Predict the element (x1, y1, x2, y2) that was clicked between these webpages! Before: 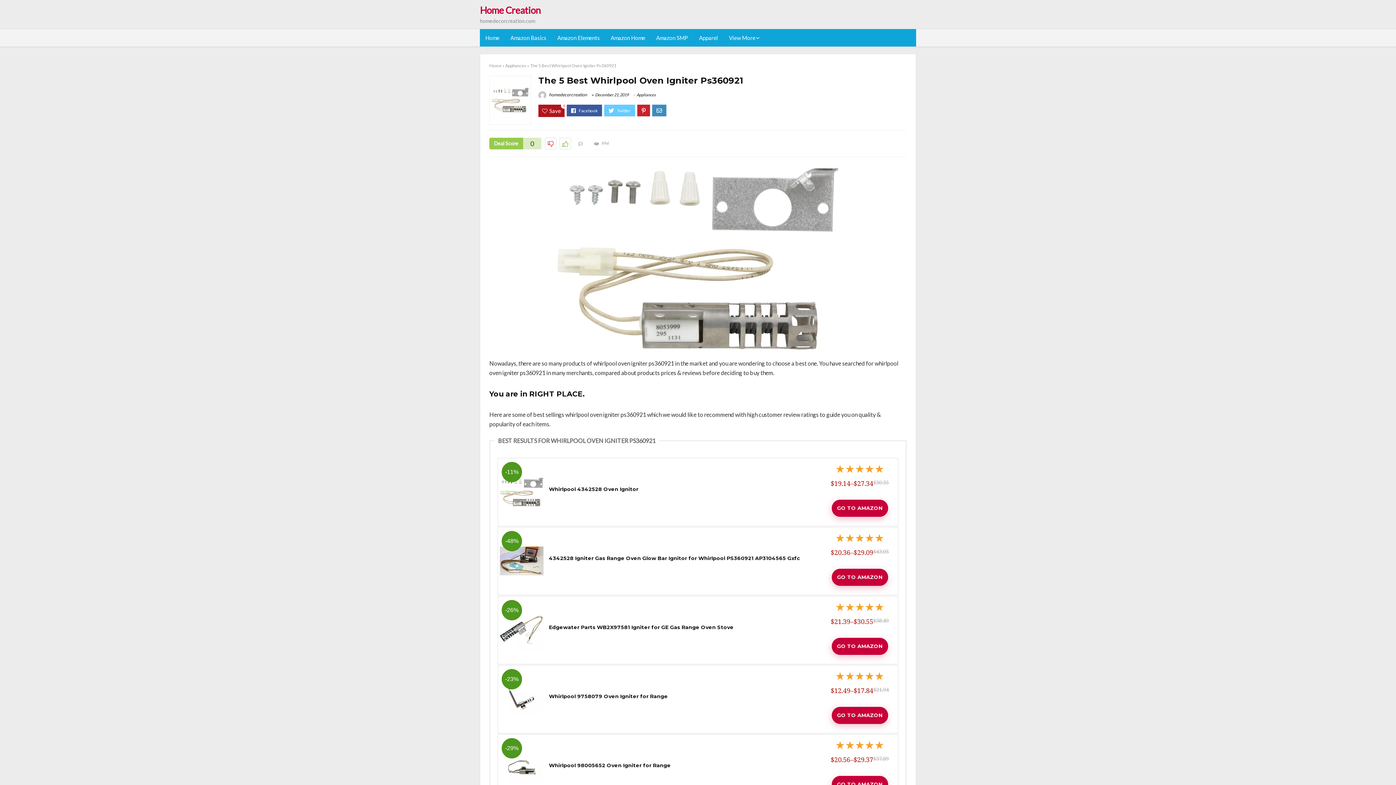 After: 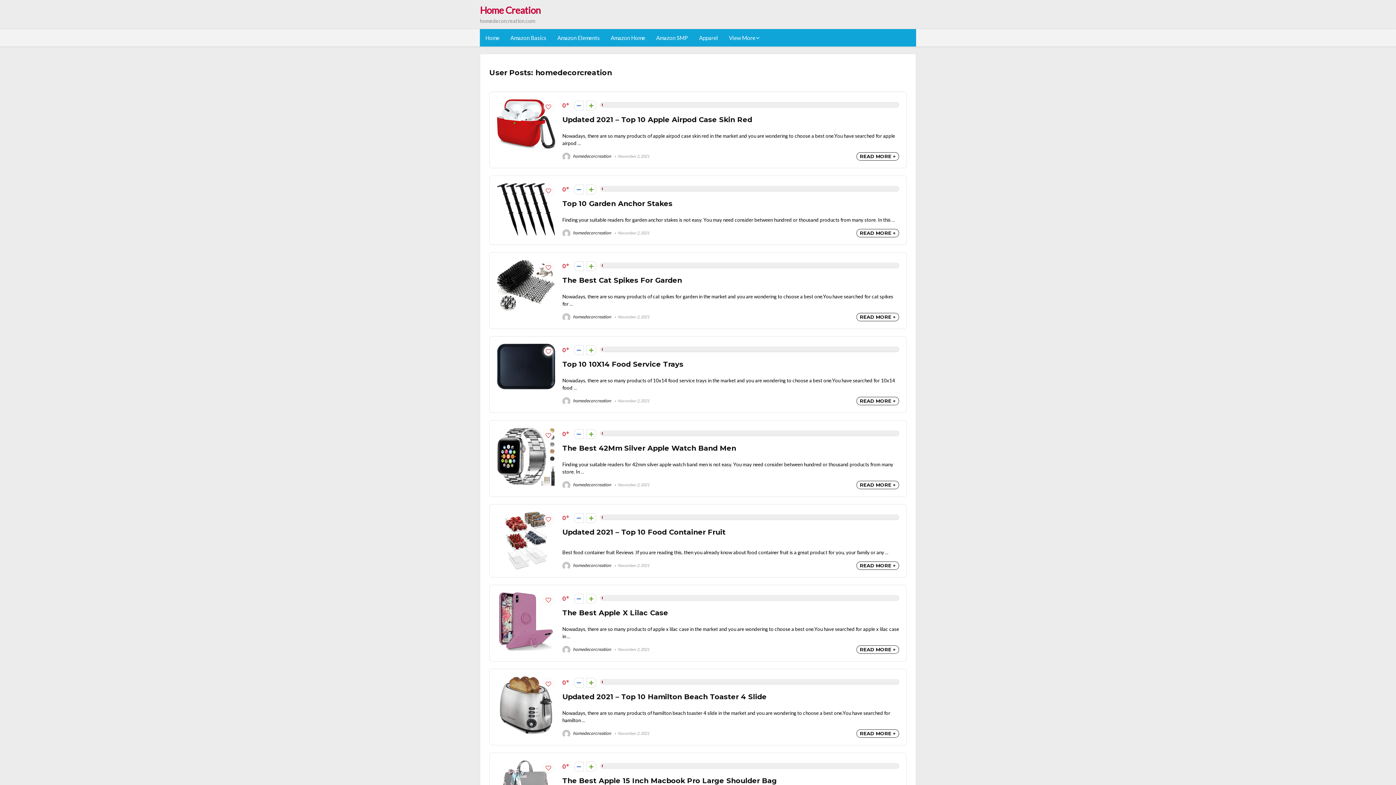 Action: label:  homedecorcreation bbox: (538, 92, 587, 97)